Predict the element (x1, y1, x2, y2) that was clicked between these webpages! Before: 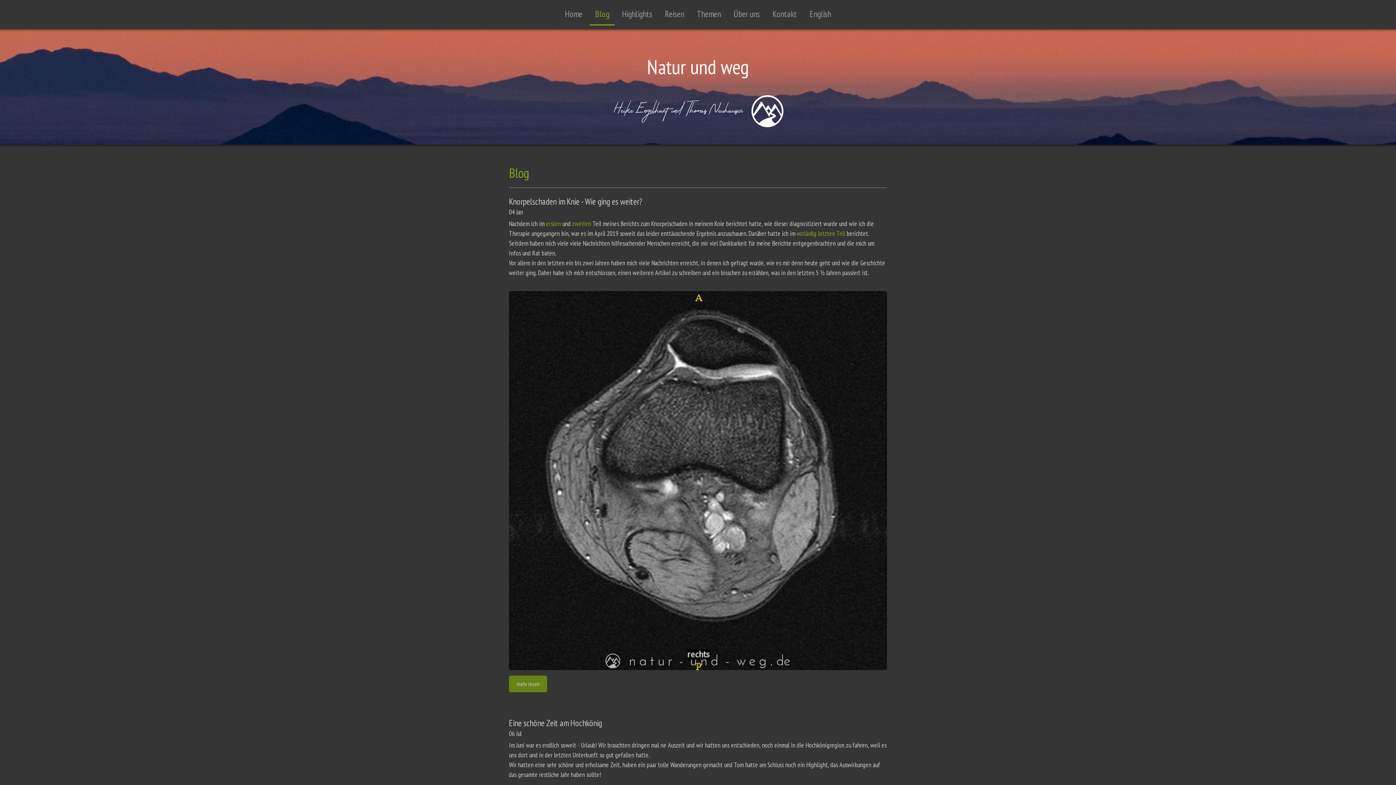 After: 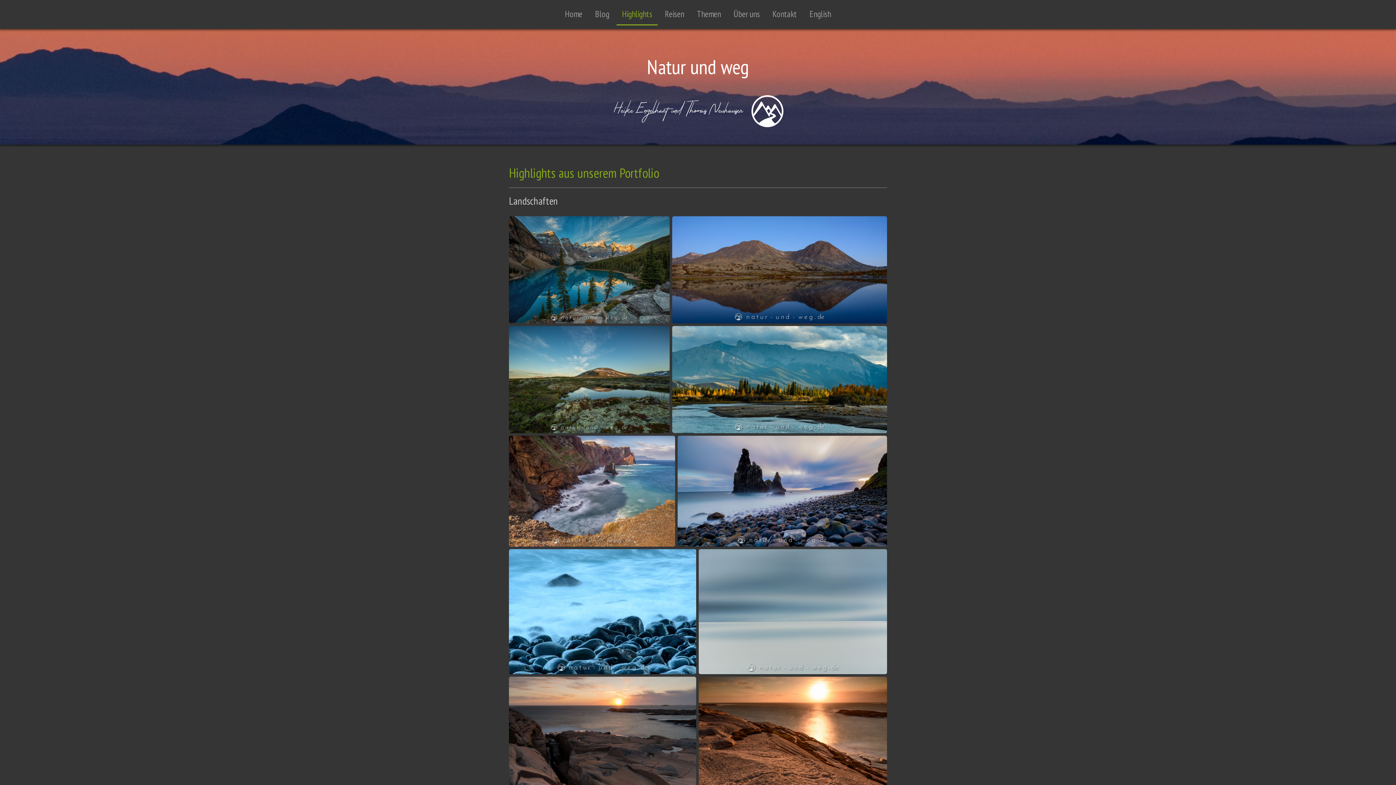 Action: label: Highlights bbox: (616, 3, 657, 25)